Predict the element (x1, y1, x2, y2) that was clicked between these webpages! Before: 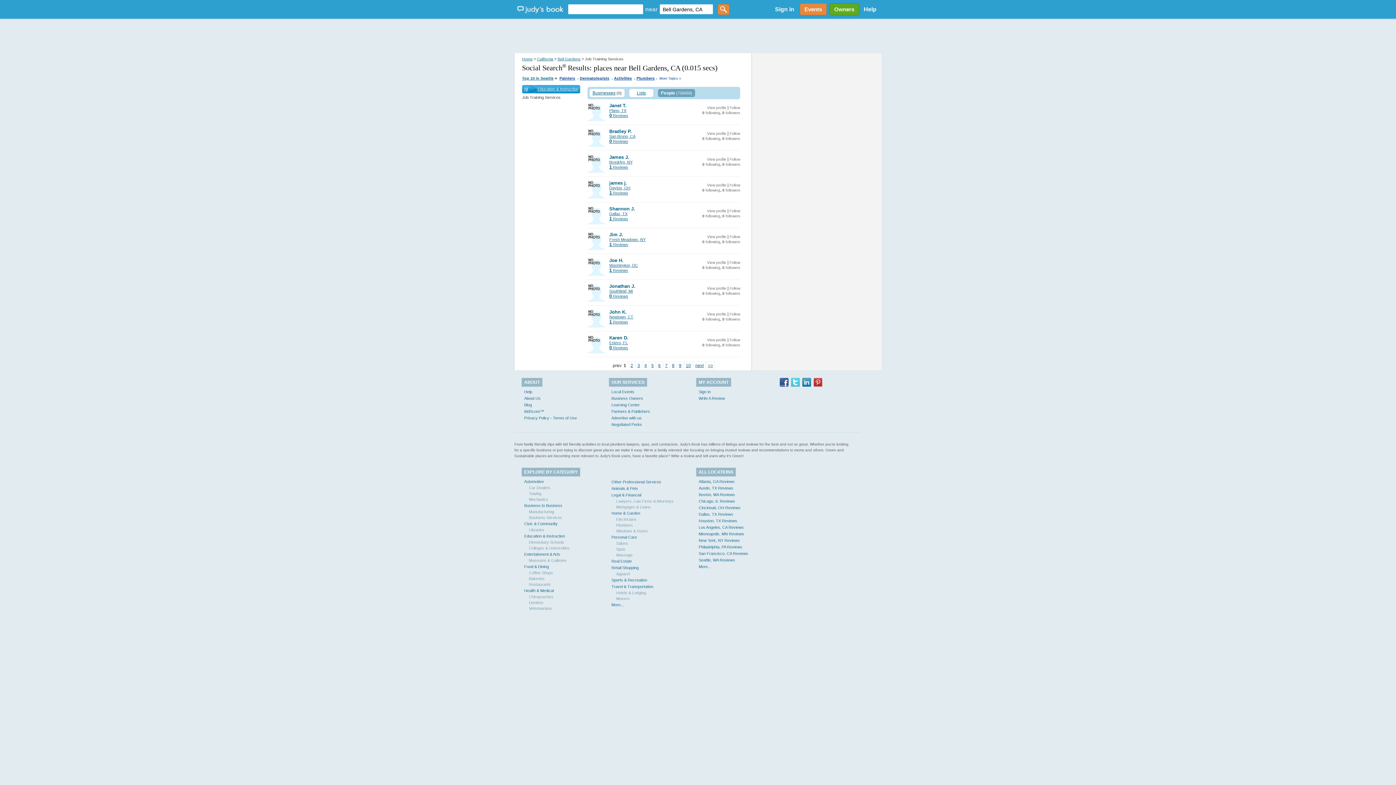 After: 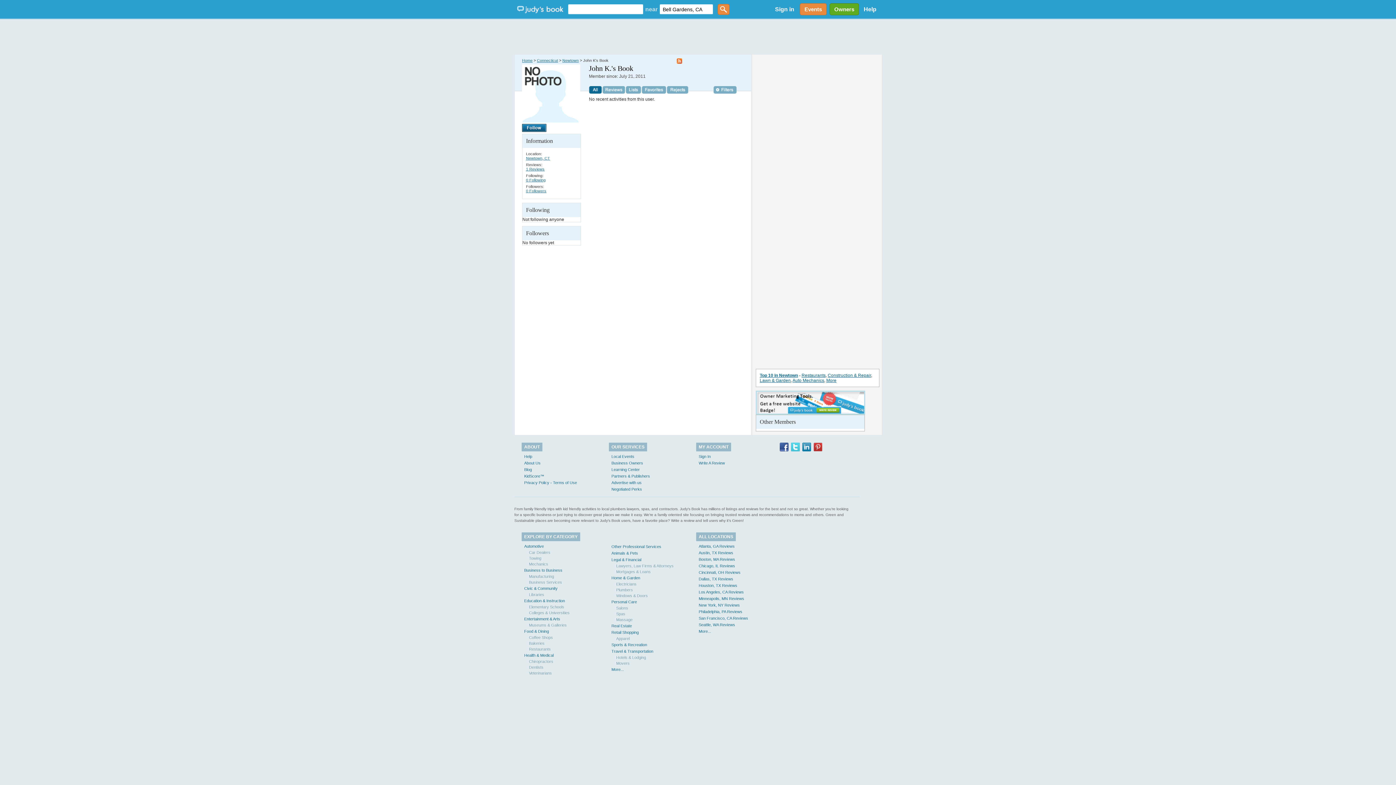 Action: label: John K. bbox: (609, 309, 626, 314)